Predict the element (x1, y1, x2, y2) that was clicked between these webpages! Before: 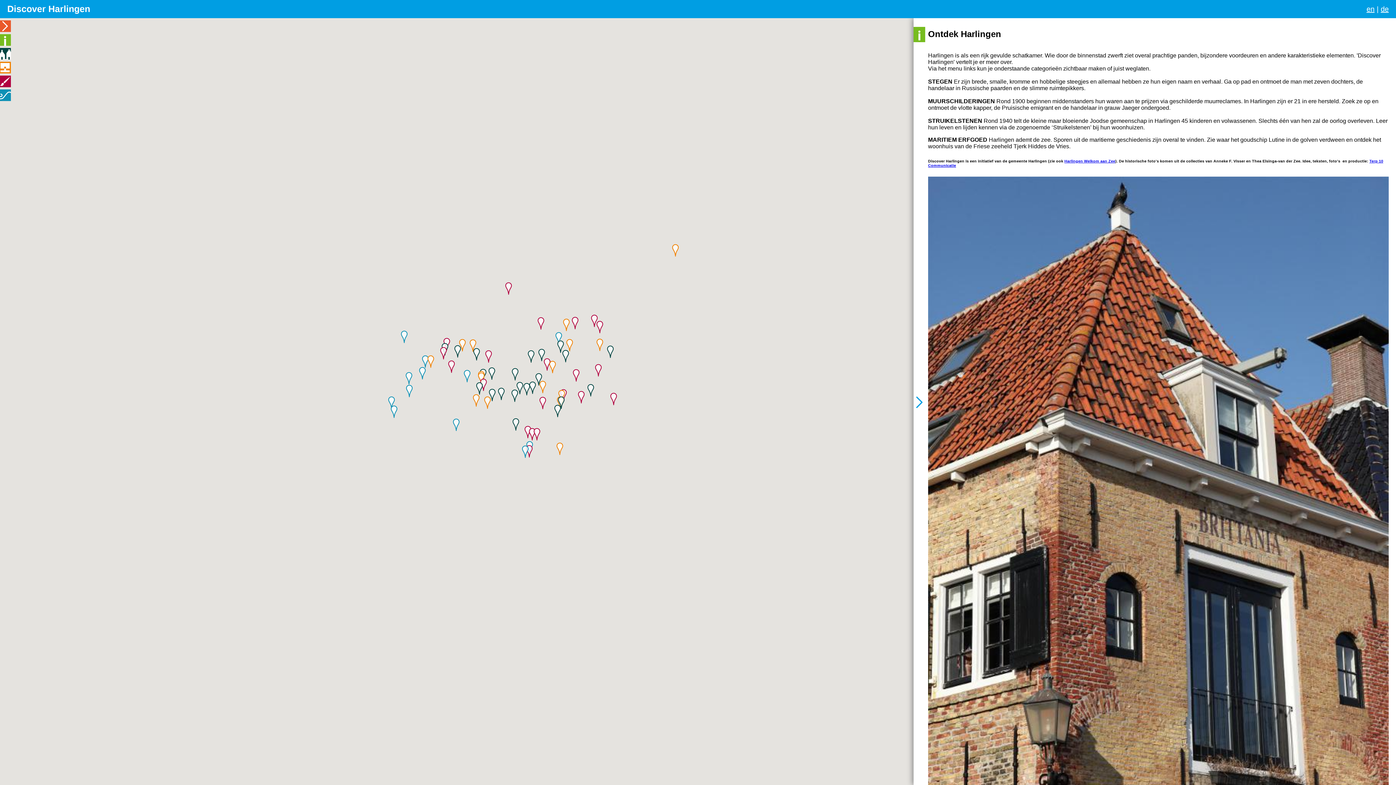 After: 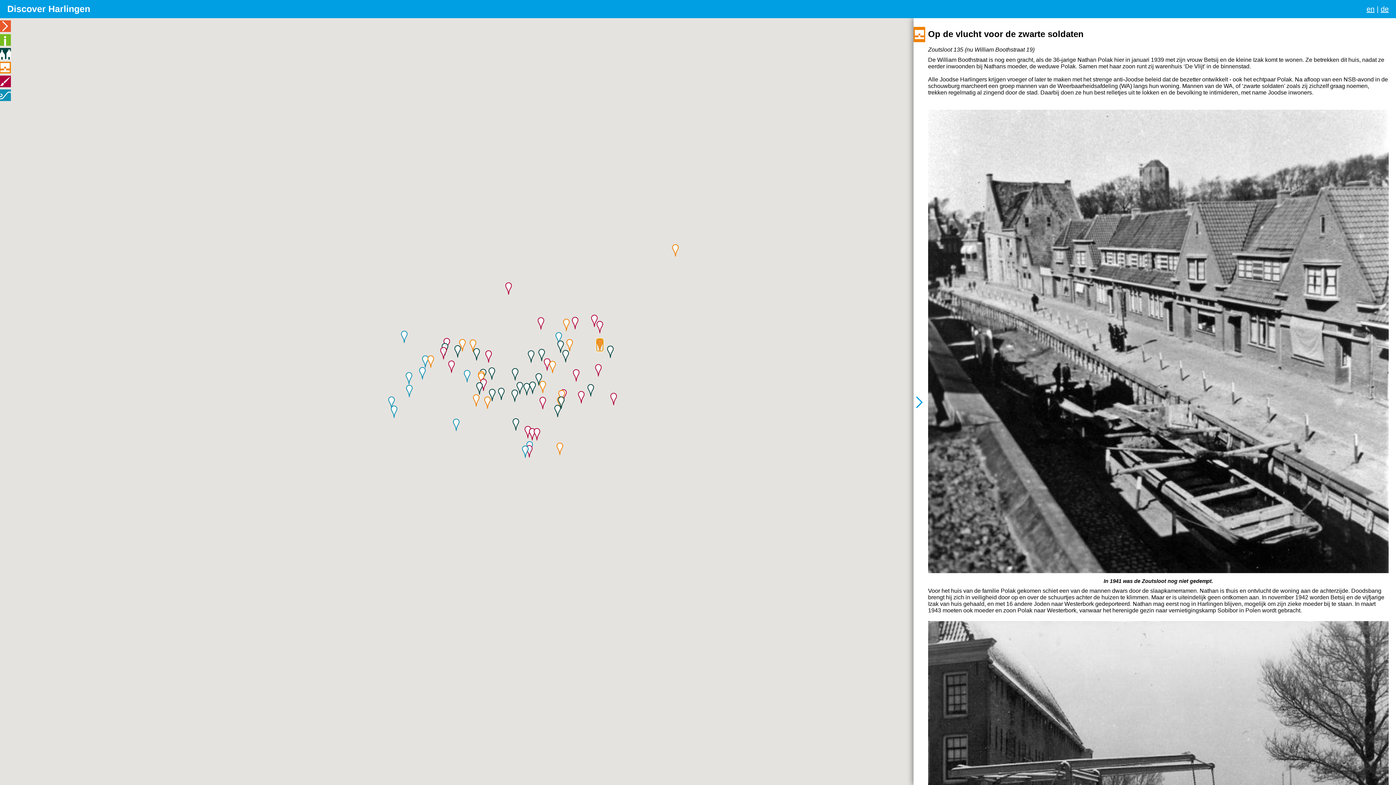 Action: bbox: (596, 338, 603, 351)